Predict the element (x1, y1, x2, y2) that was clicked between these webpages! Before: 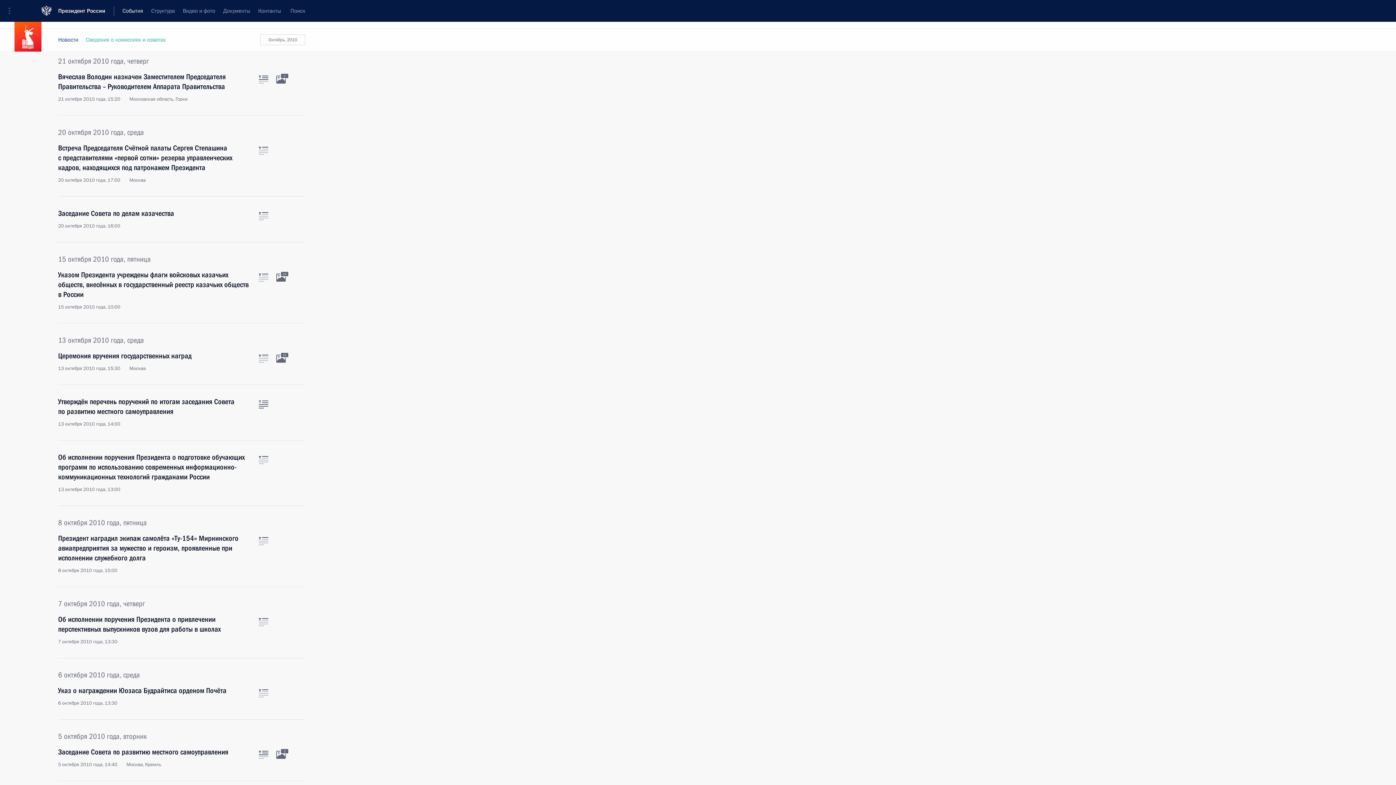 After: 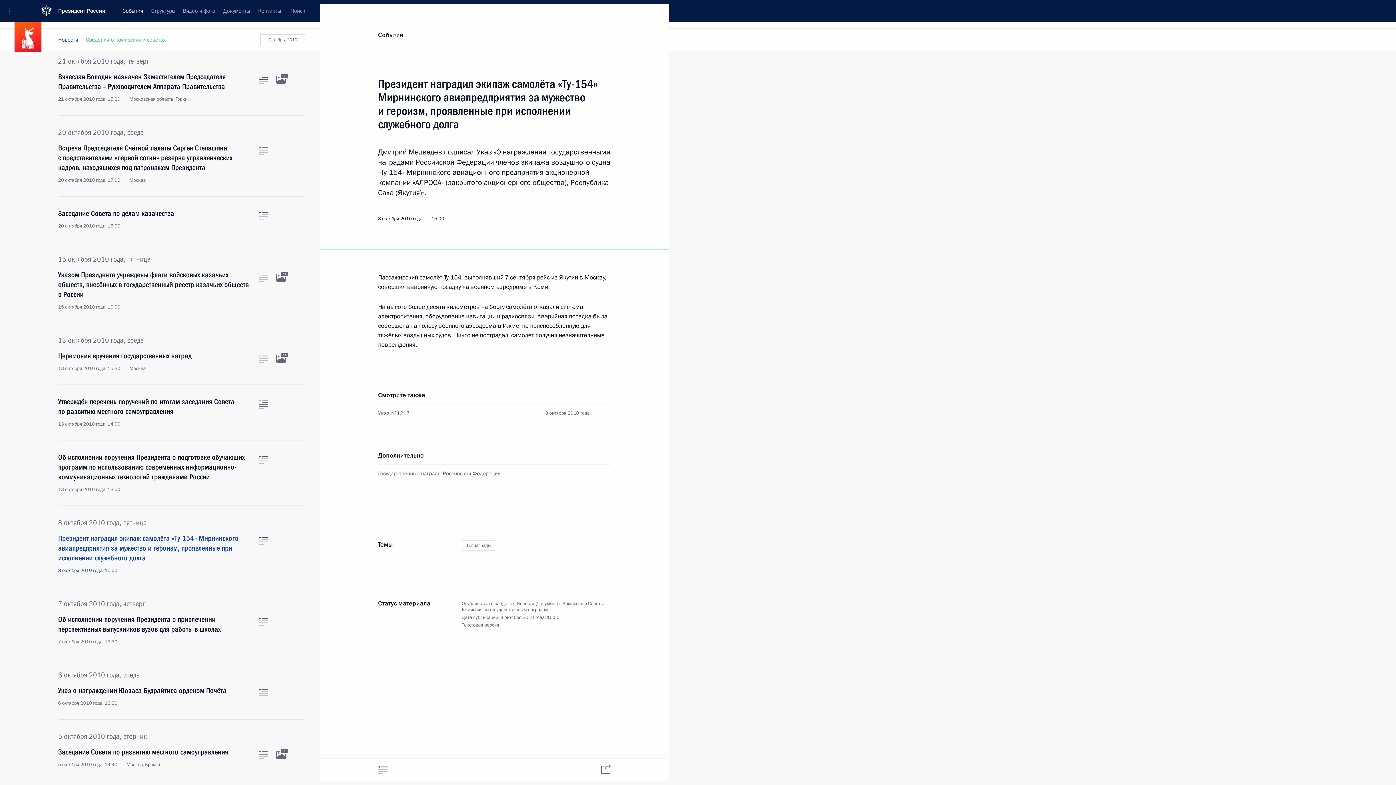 Action: label: Президент наградил экипаж самолёта «Ту-154» Мирнинского авиапредприятия за мужество и героизм, проявленные при исполнении служебного долга
8 октября 2010 года, 15:00 bbox: (58, 533, 250, 574)